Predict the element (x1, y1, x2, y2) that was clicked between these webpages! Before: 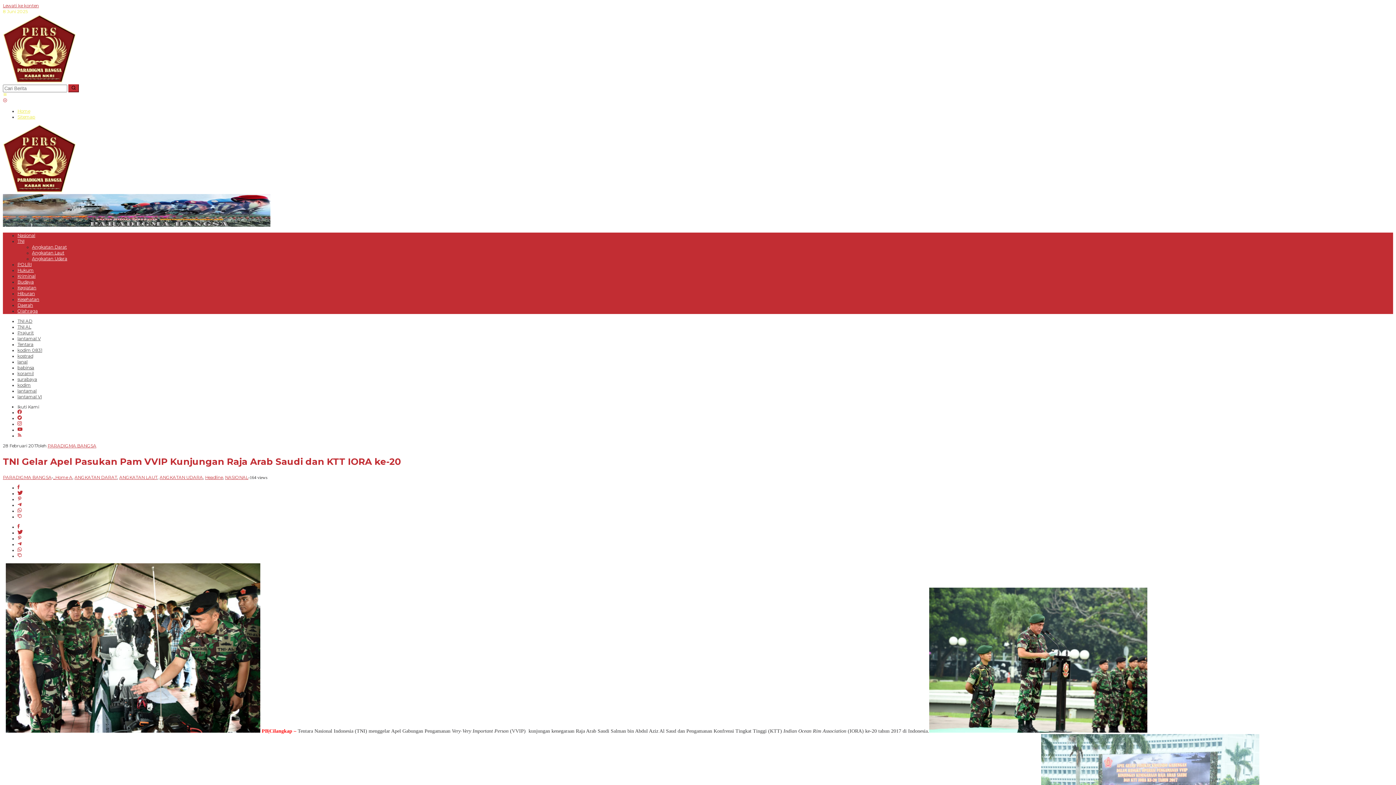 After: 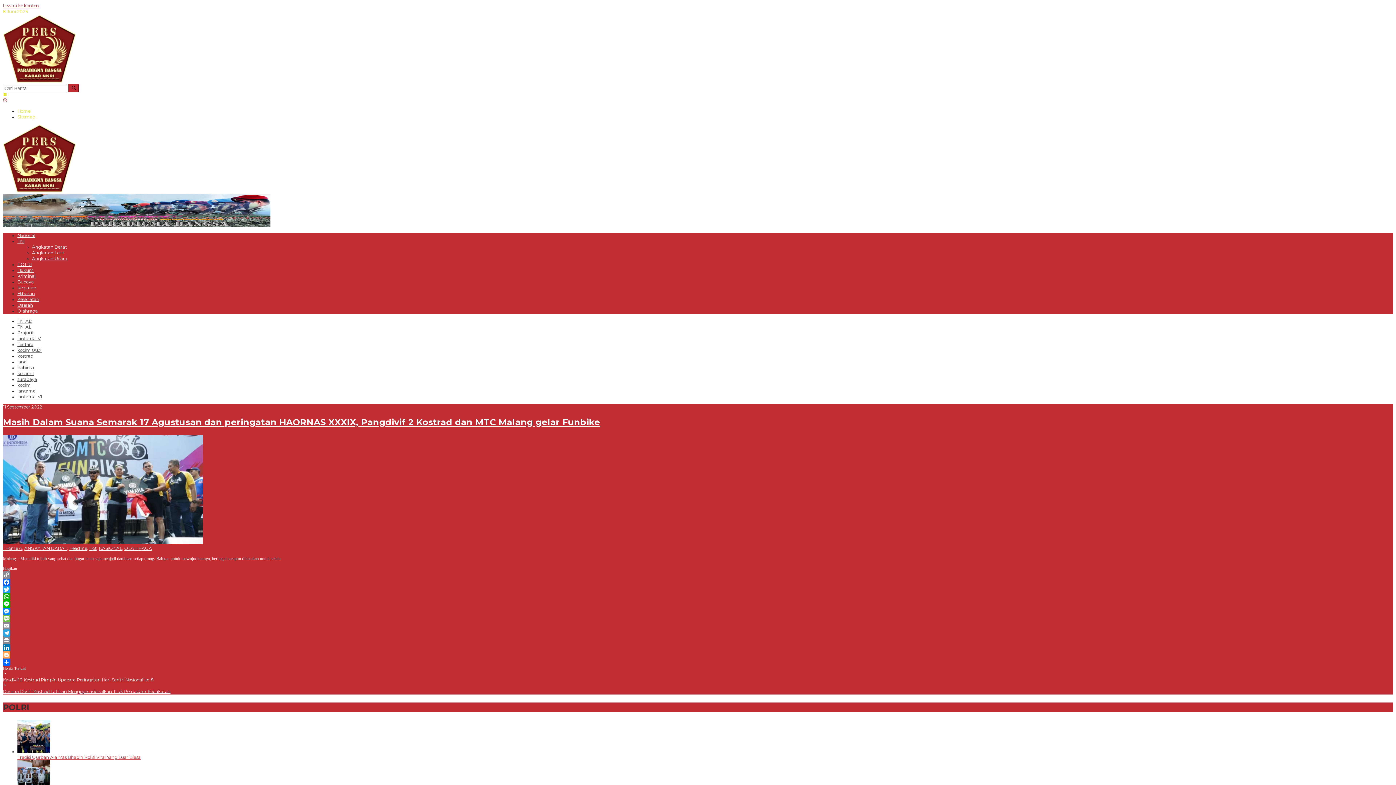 Action: label: TNI AD bbox: (17, 318, 32, 324)